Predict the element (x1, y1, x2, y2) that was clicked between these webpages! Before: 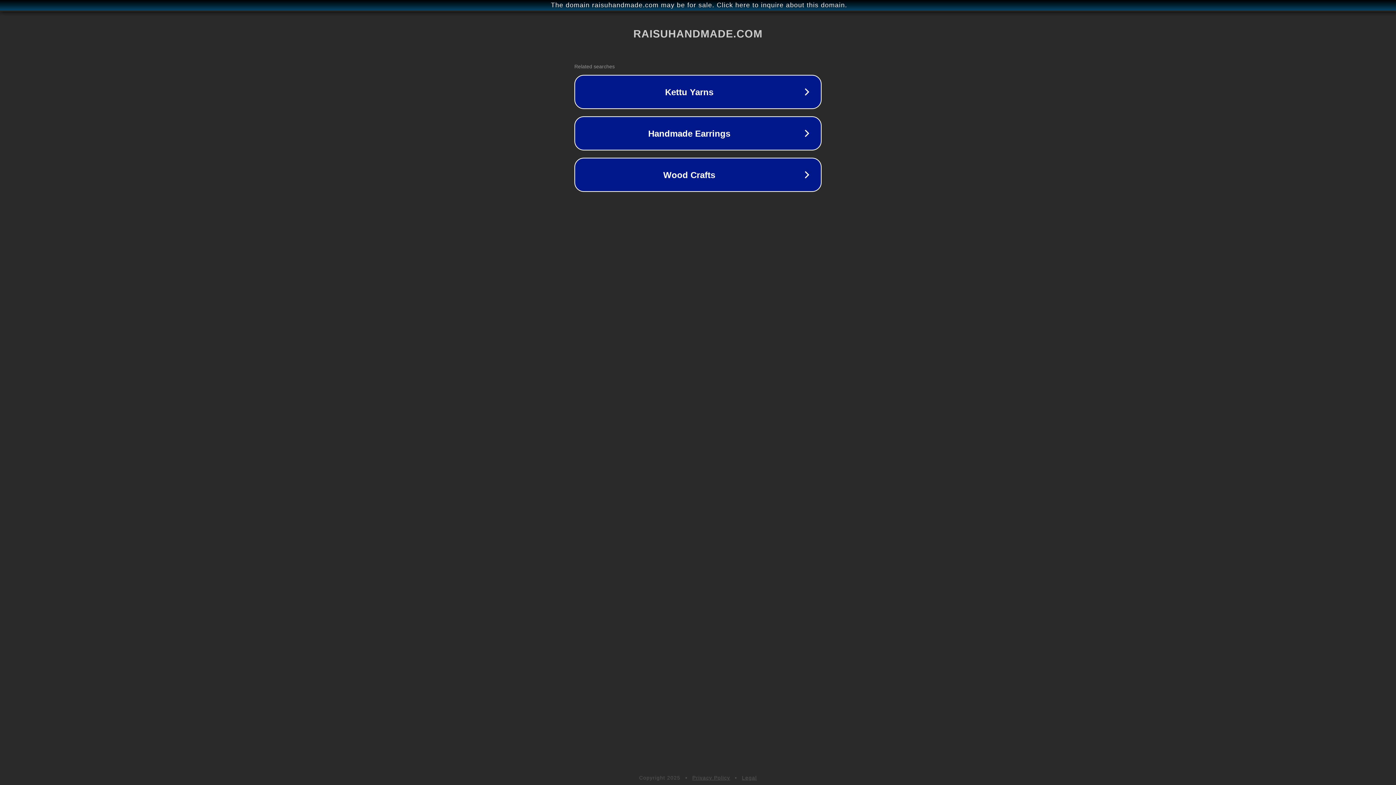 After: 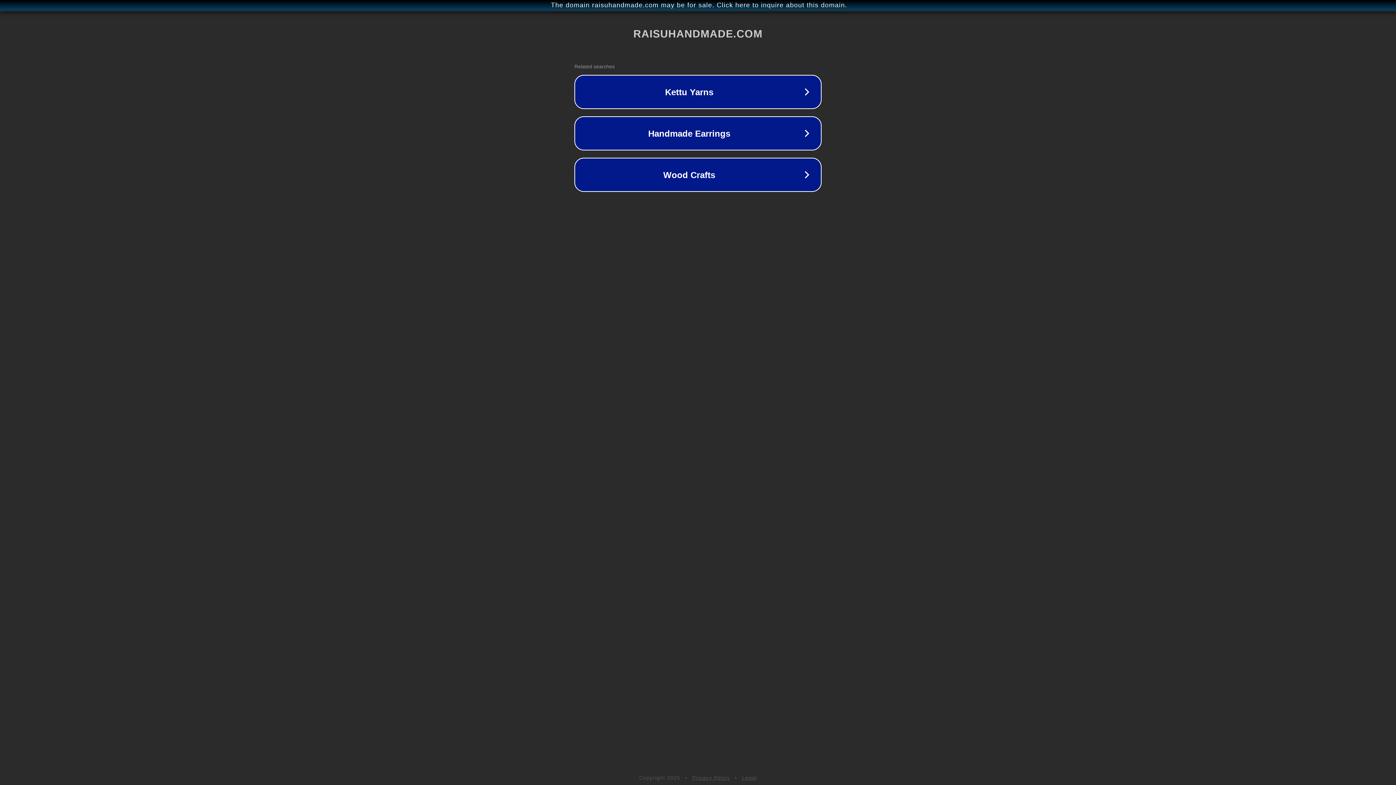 Action: label: Privacy Policy bbox: (692, 775, 730, 781)